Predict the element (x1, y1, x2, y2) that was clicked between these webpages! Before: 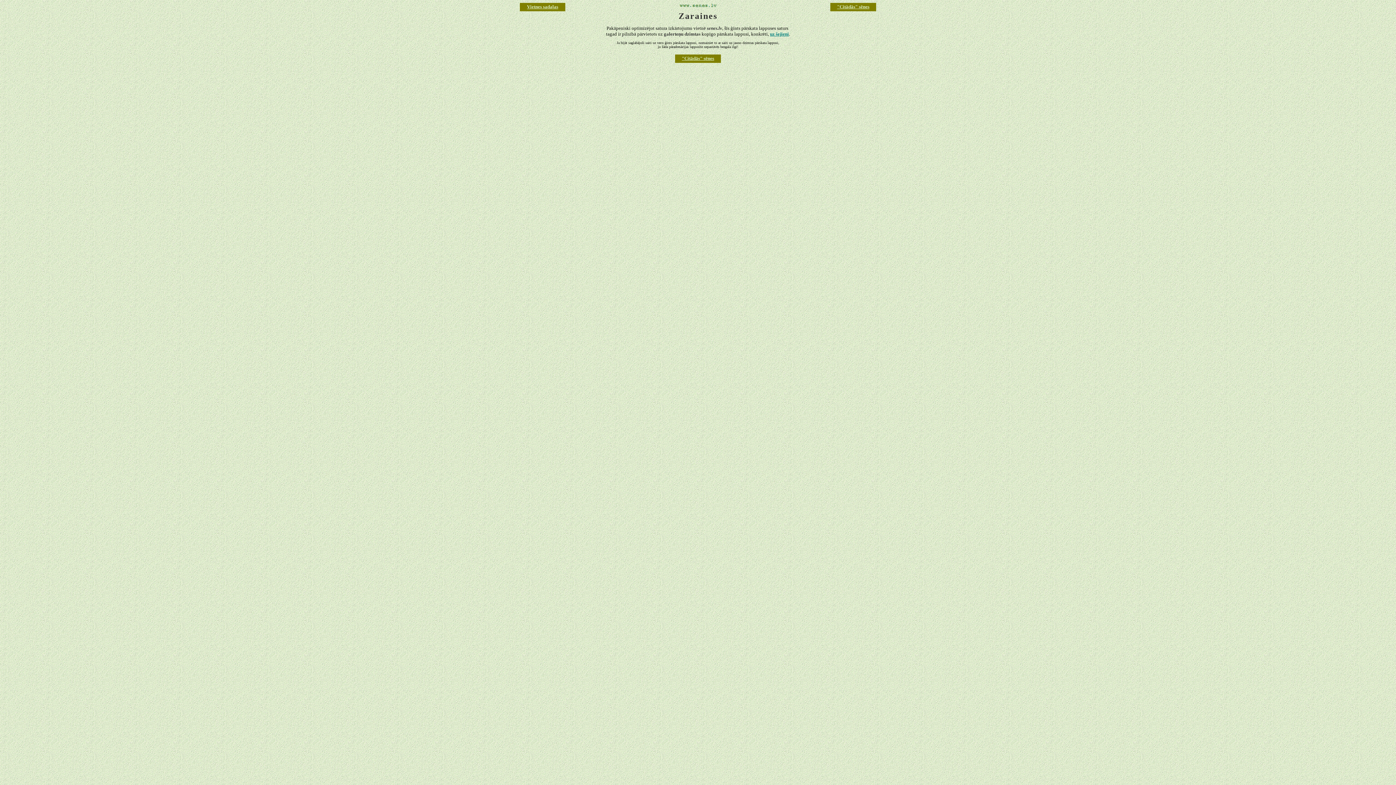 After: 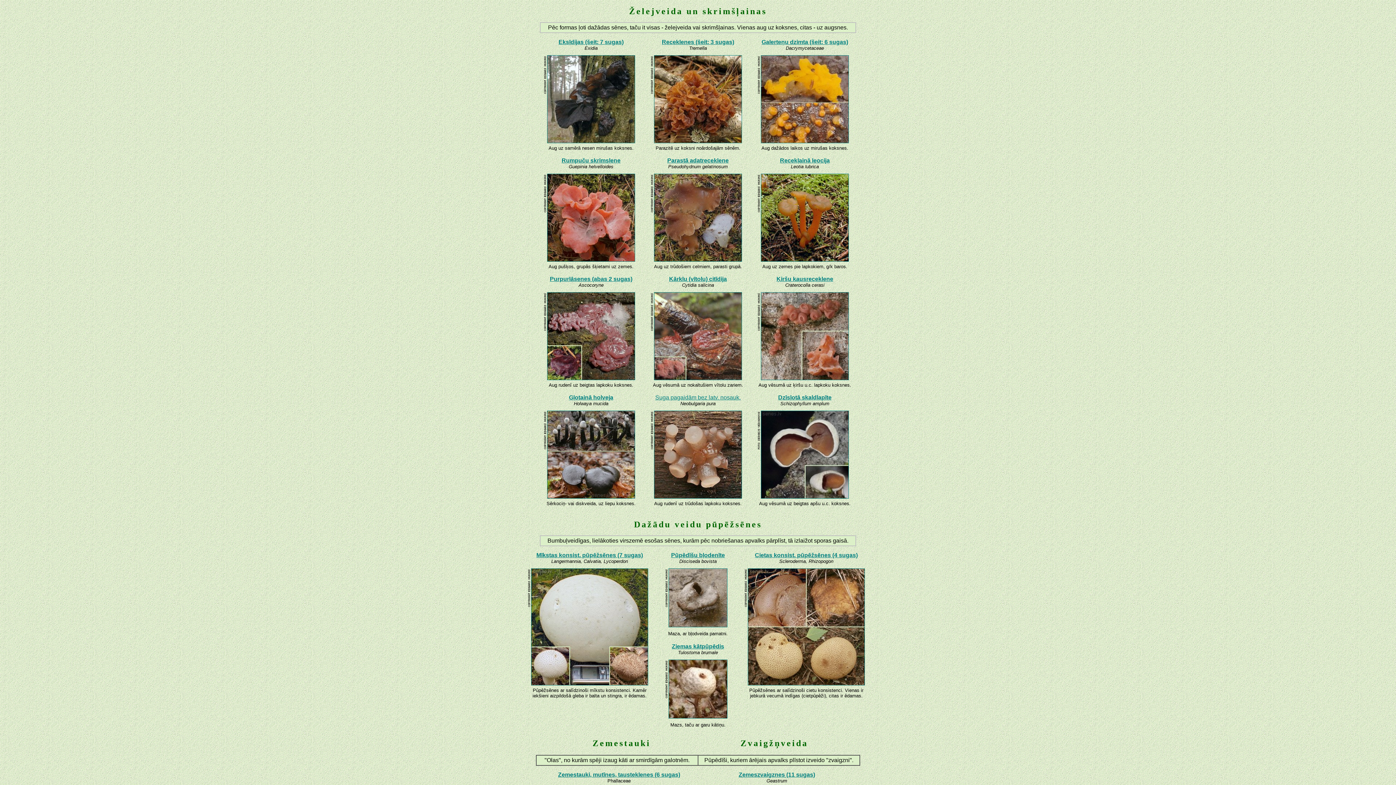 Action: bbox: (837, 3, 869, 9) label: "Citādās" sēnes